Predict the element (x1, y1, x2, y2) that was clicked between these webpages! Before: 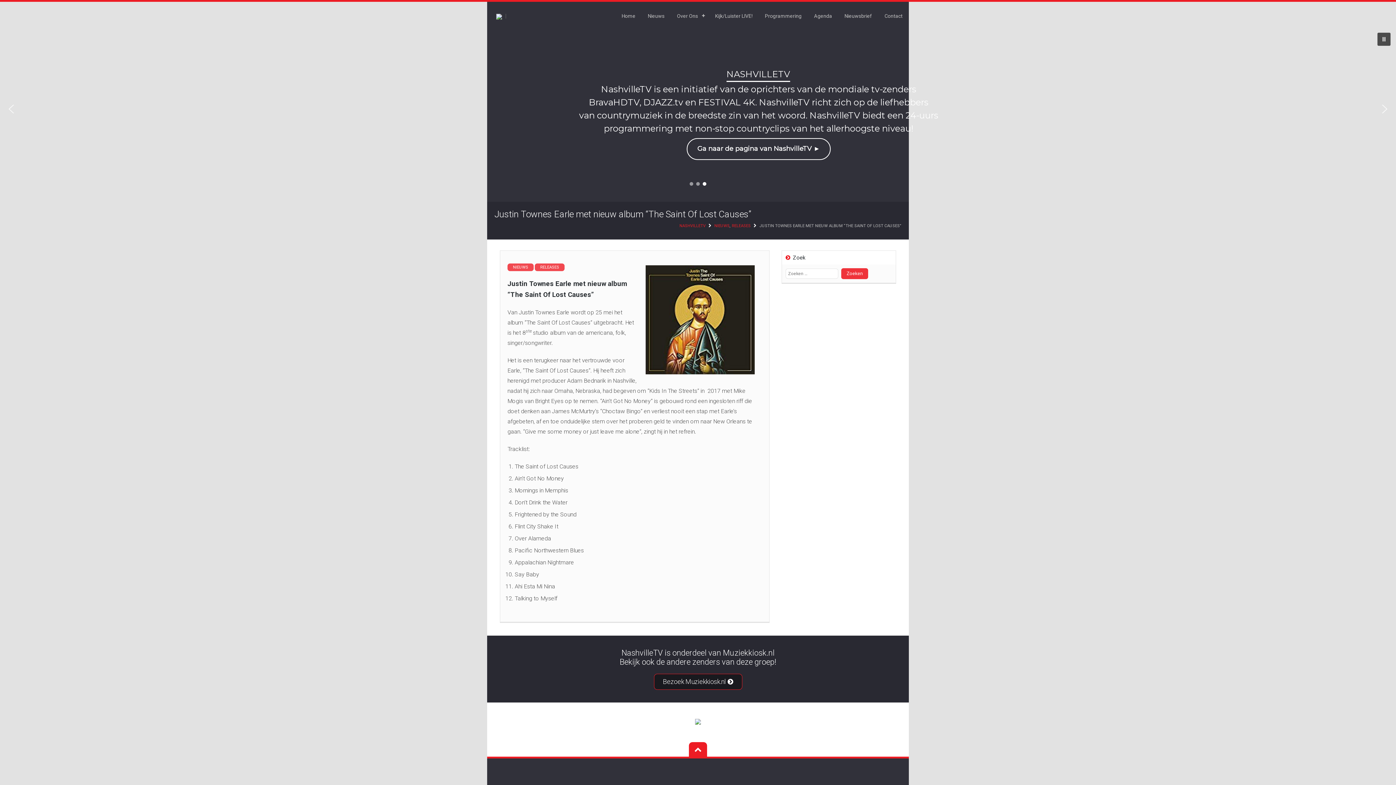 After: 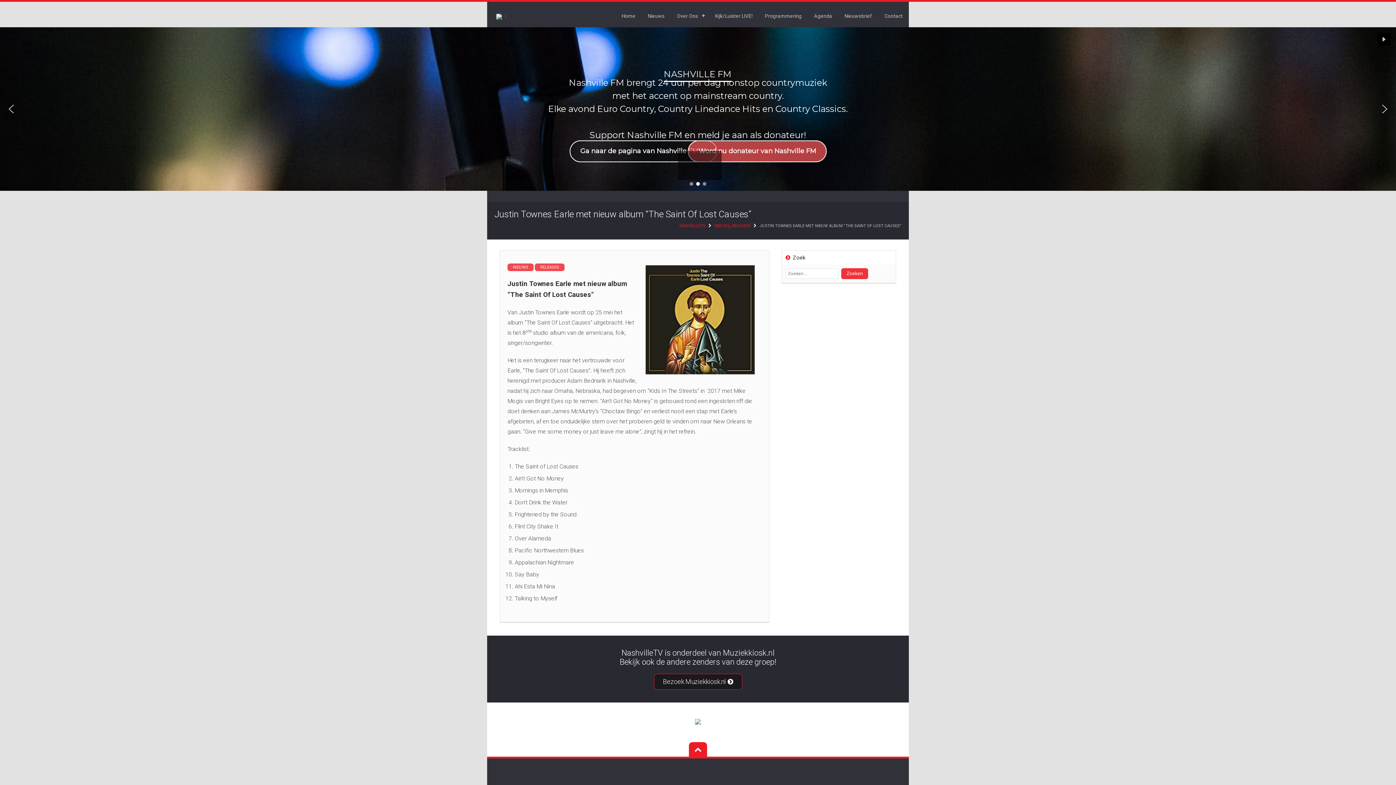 Action: label: homepageheader - copy - copy bbox: (696, 182, 700, 185)